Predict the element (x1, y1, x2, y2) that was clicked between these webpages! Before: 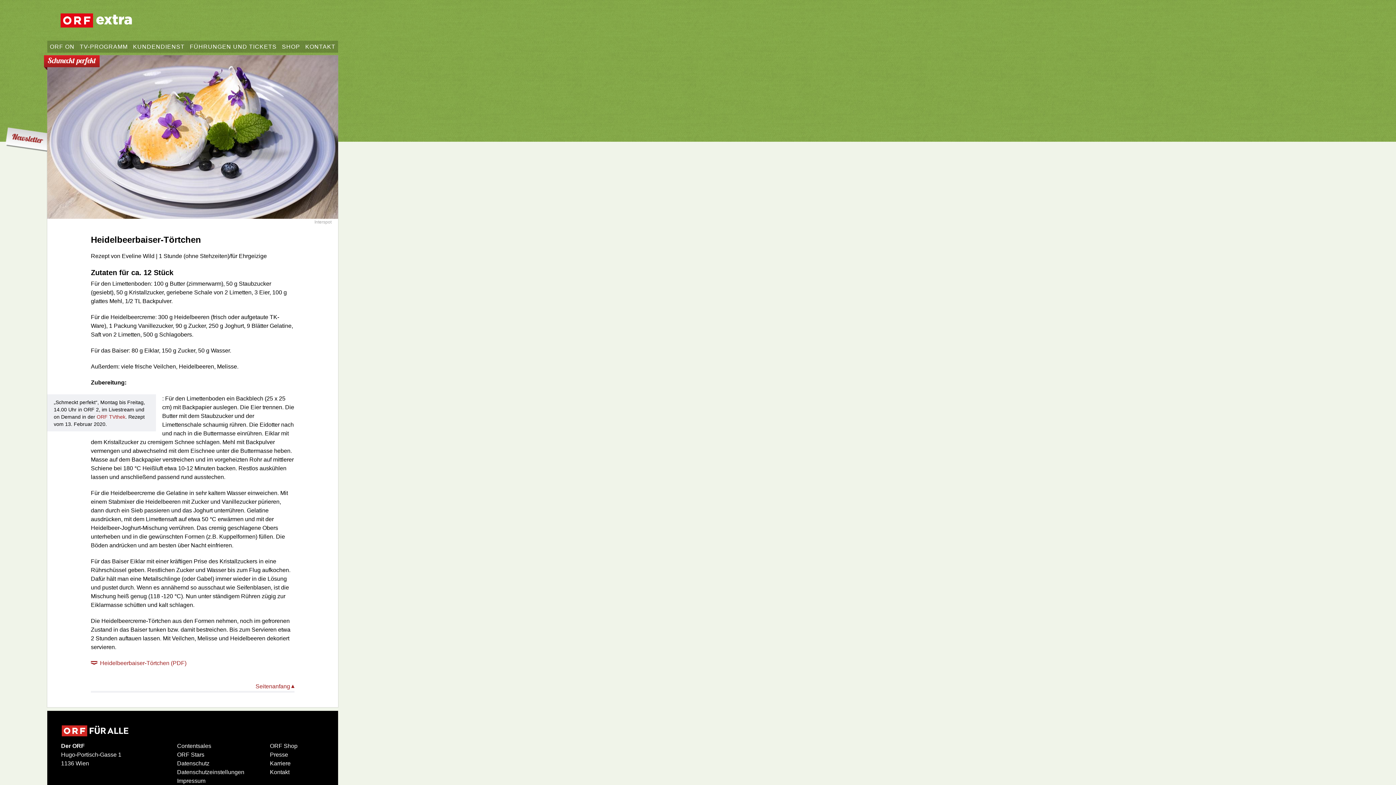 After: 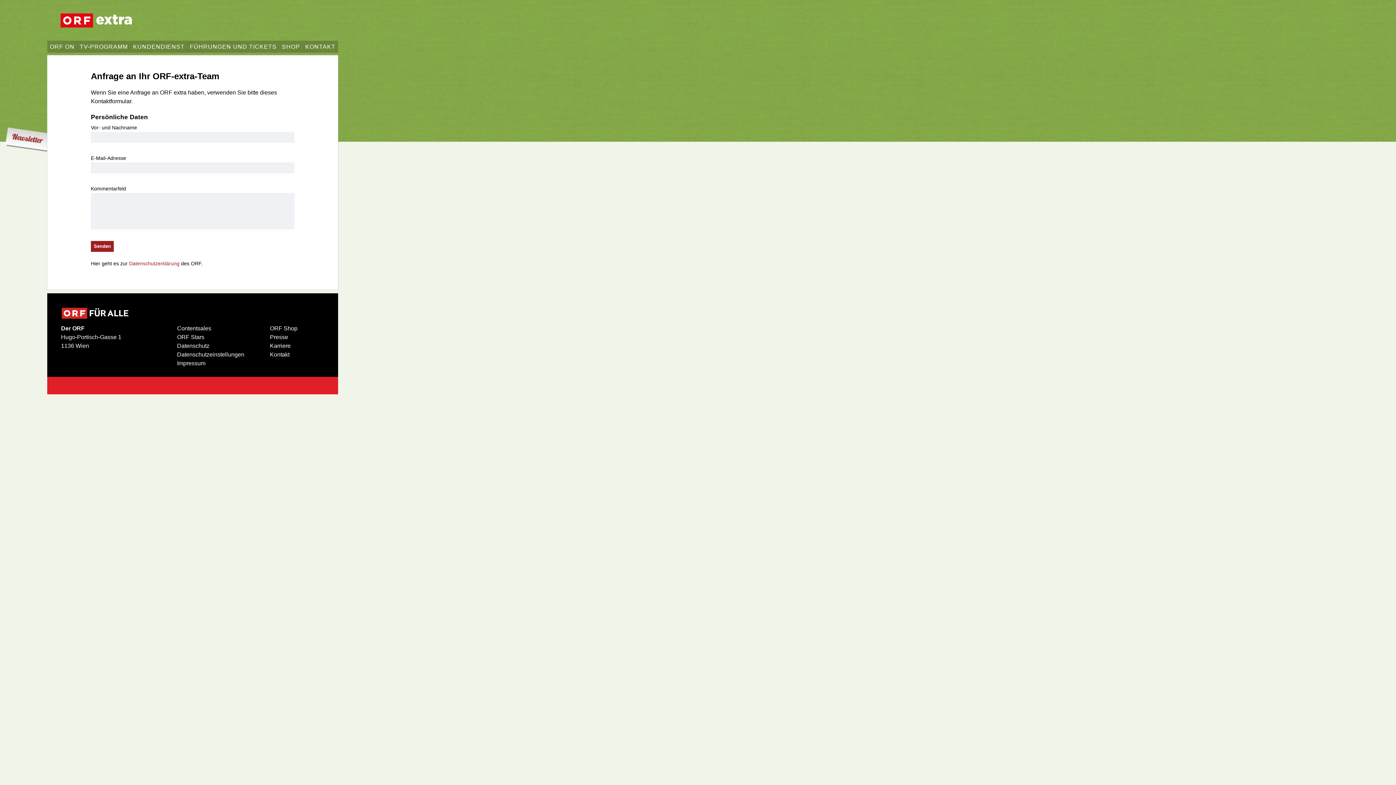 Action: bbox: (305, 43, 335, 50) label: KONTAKT